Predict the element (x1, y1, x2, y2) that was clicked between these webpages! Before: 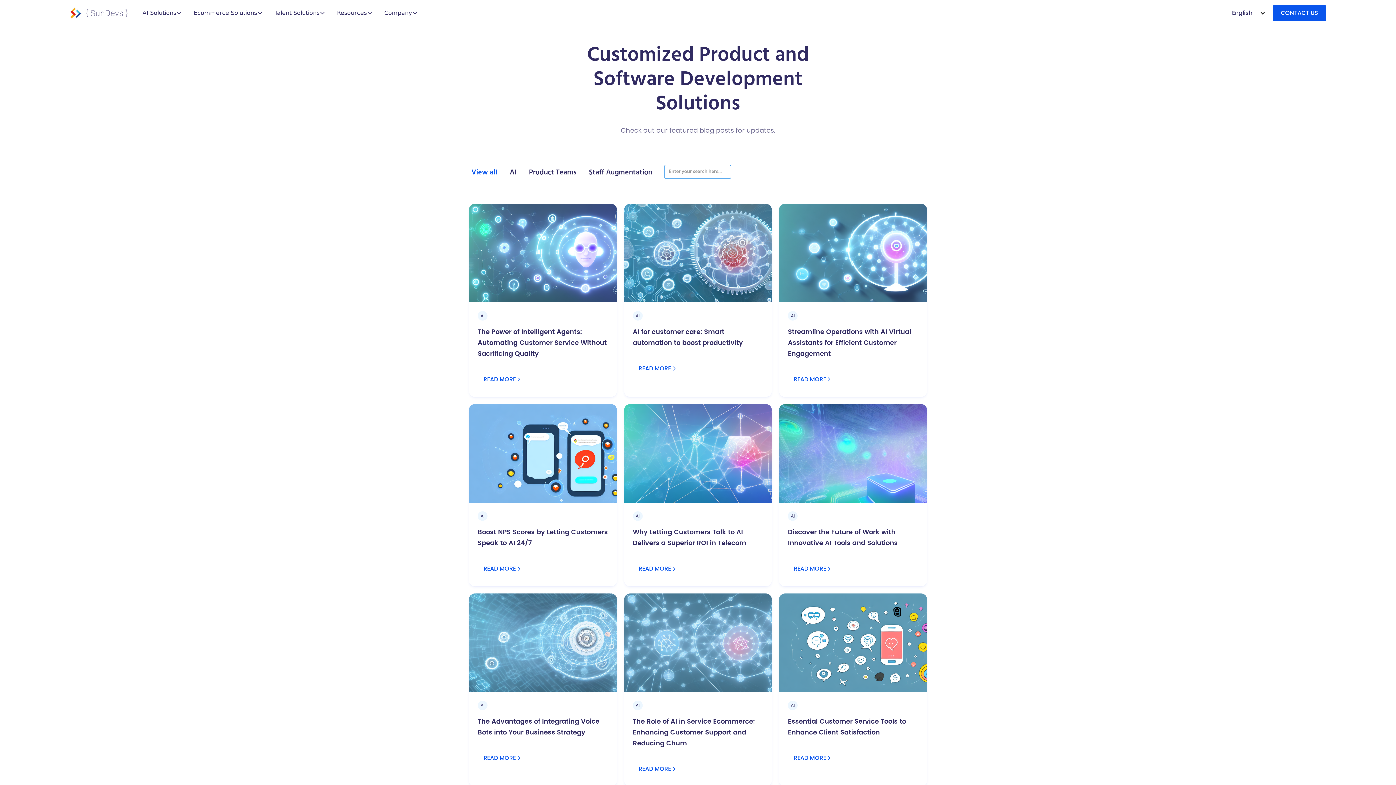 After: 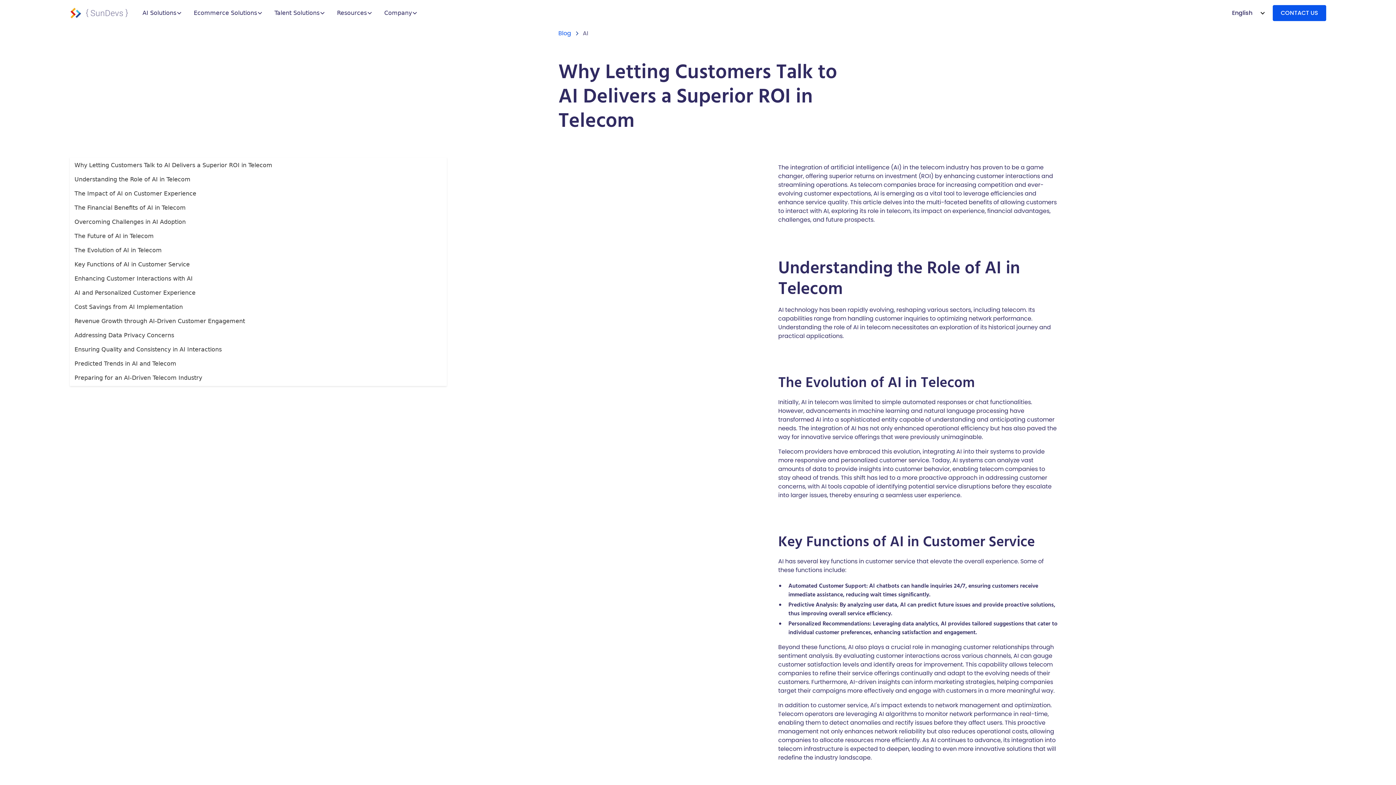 Action: bbox: (632, 560, 682, 577) label: READ MORE